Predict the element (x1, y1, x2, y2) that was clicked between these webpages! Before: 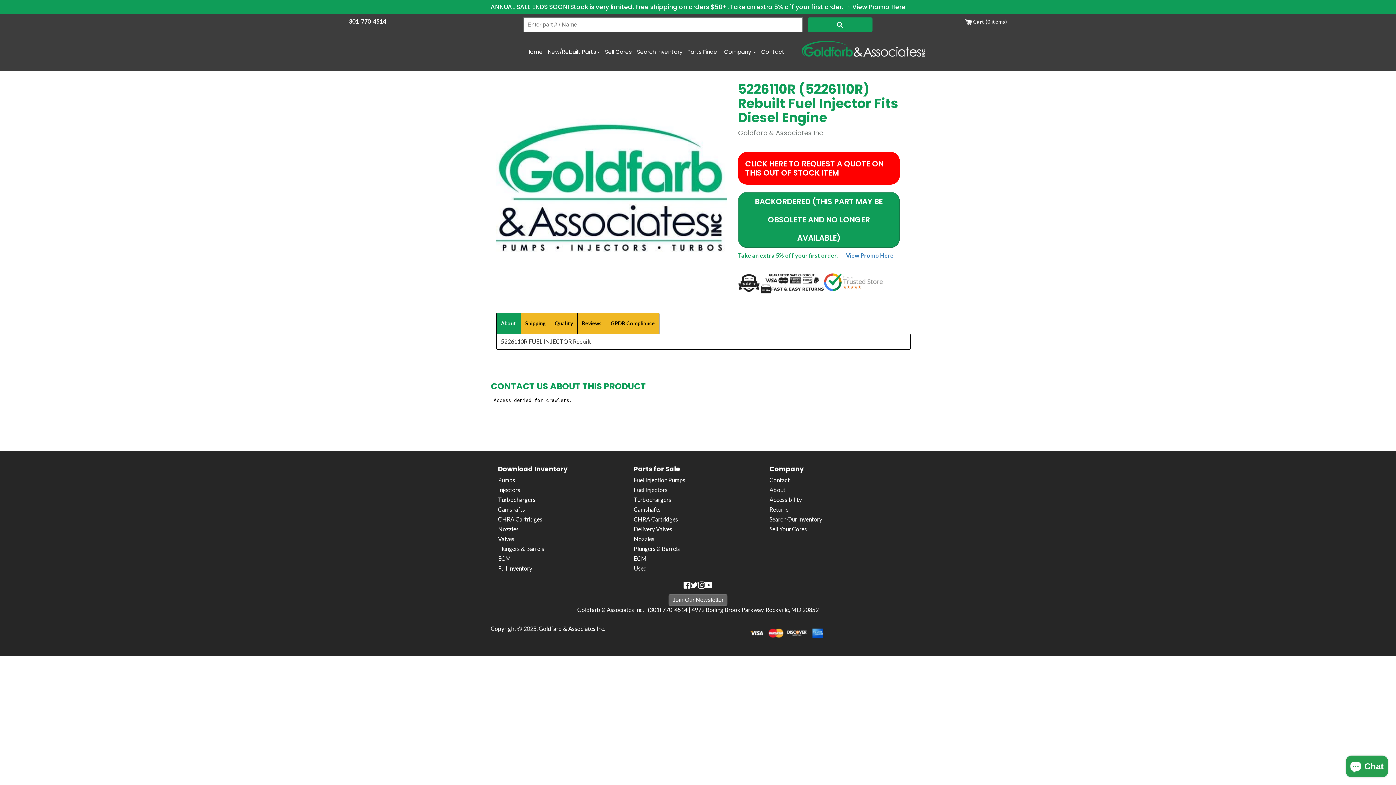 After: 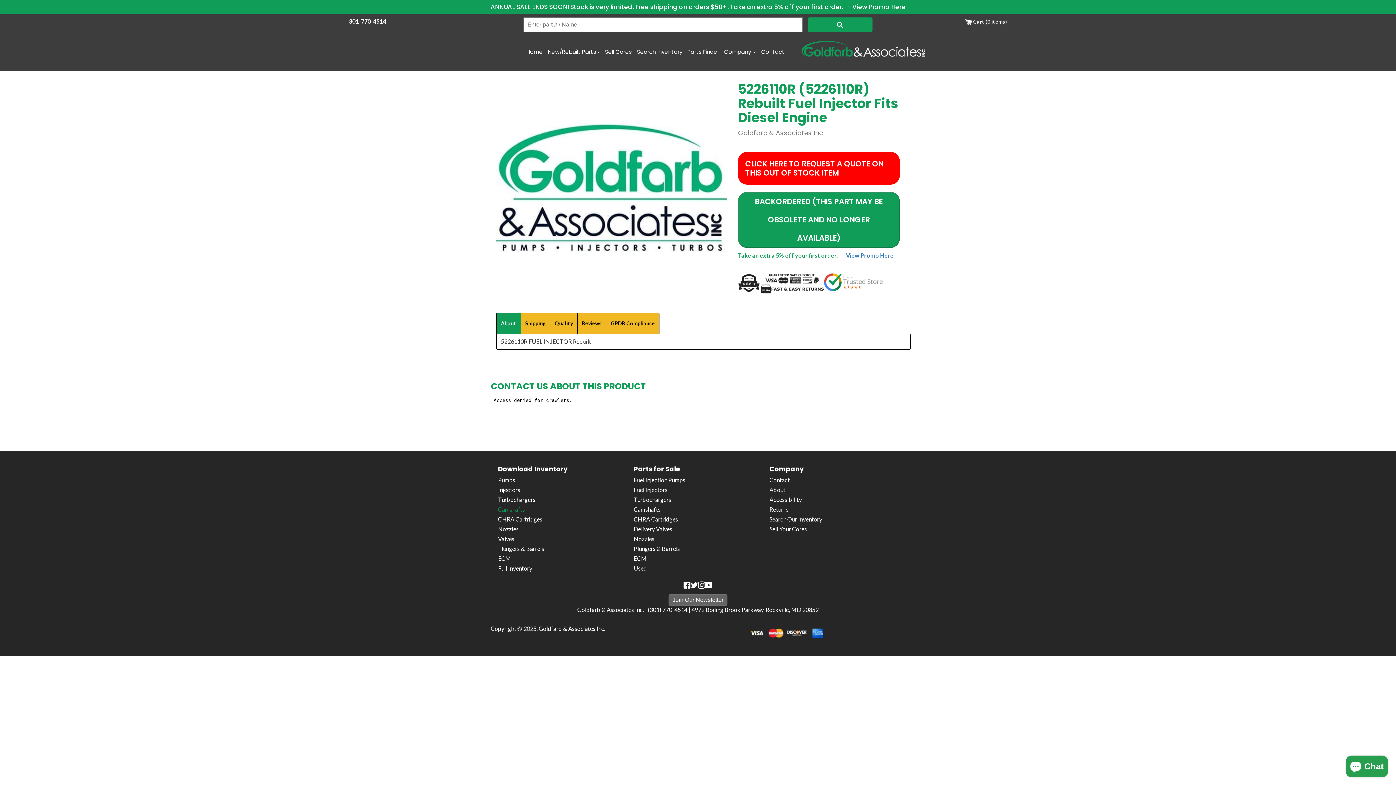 Action: label: Camshafts bbox: (498, 449, 525, 456)